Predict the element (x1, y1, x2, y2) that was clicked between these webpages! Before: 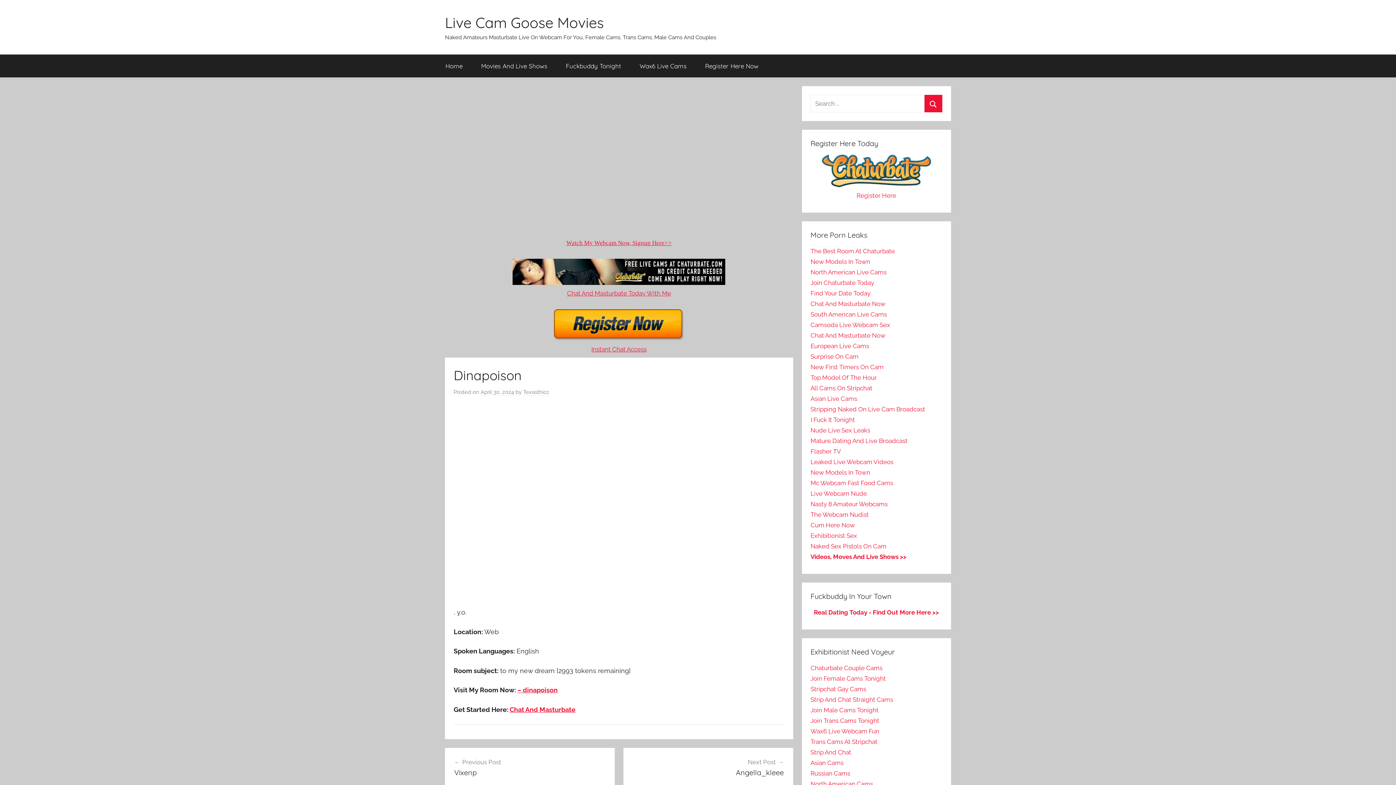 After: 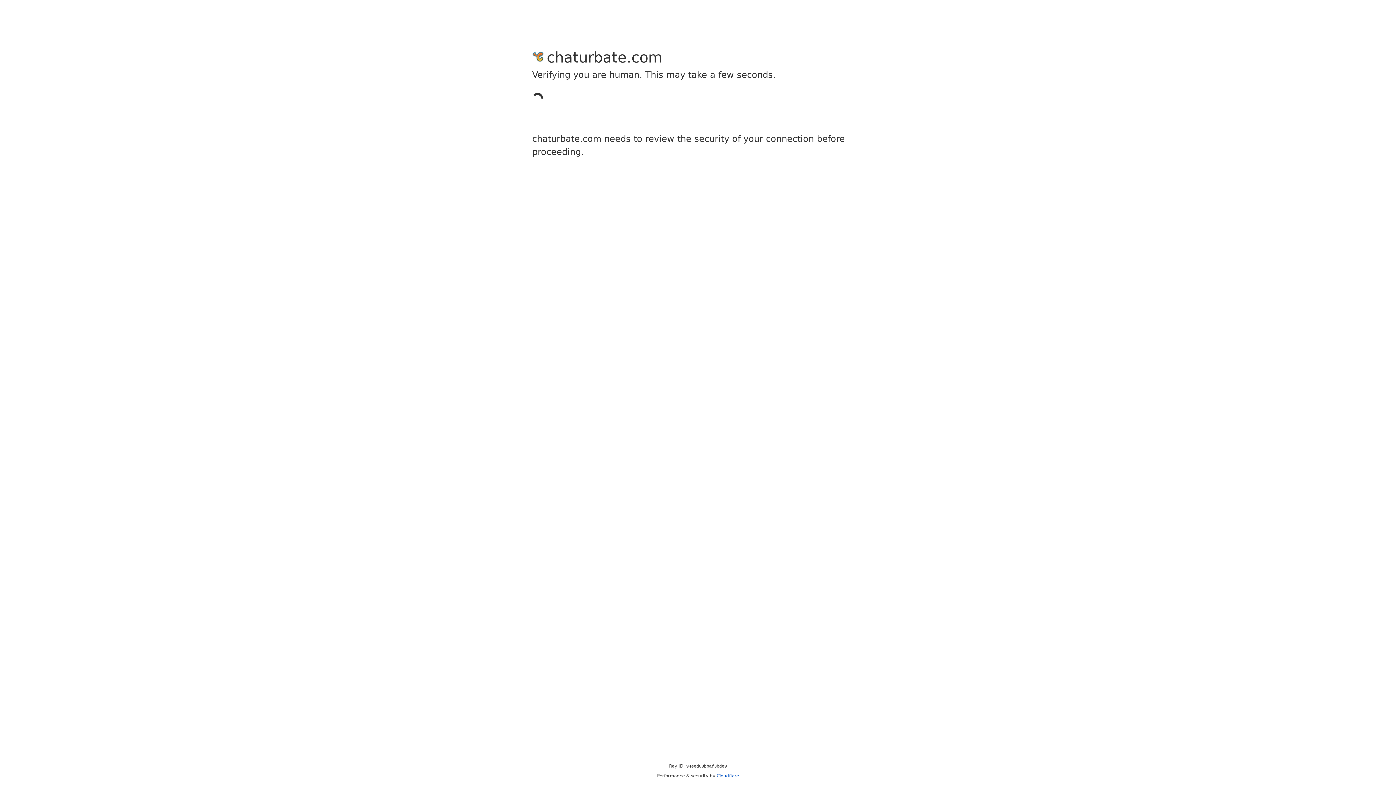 Action: bbox: (810, 332, 885, 339) label: Chat And Masturbate Now